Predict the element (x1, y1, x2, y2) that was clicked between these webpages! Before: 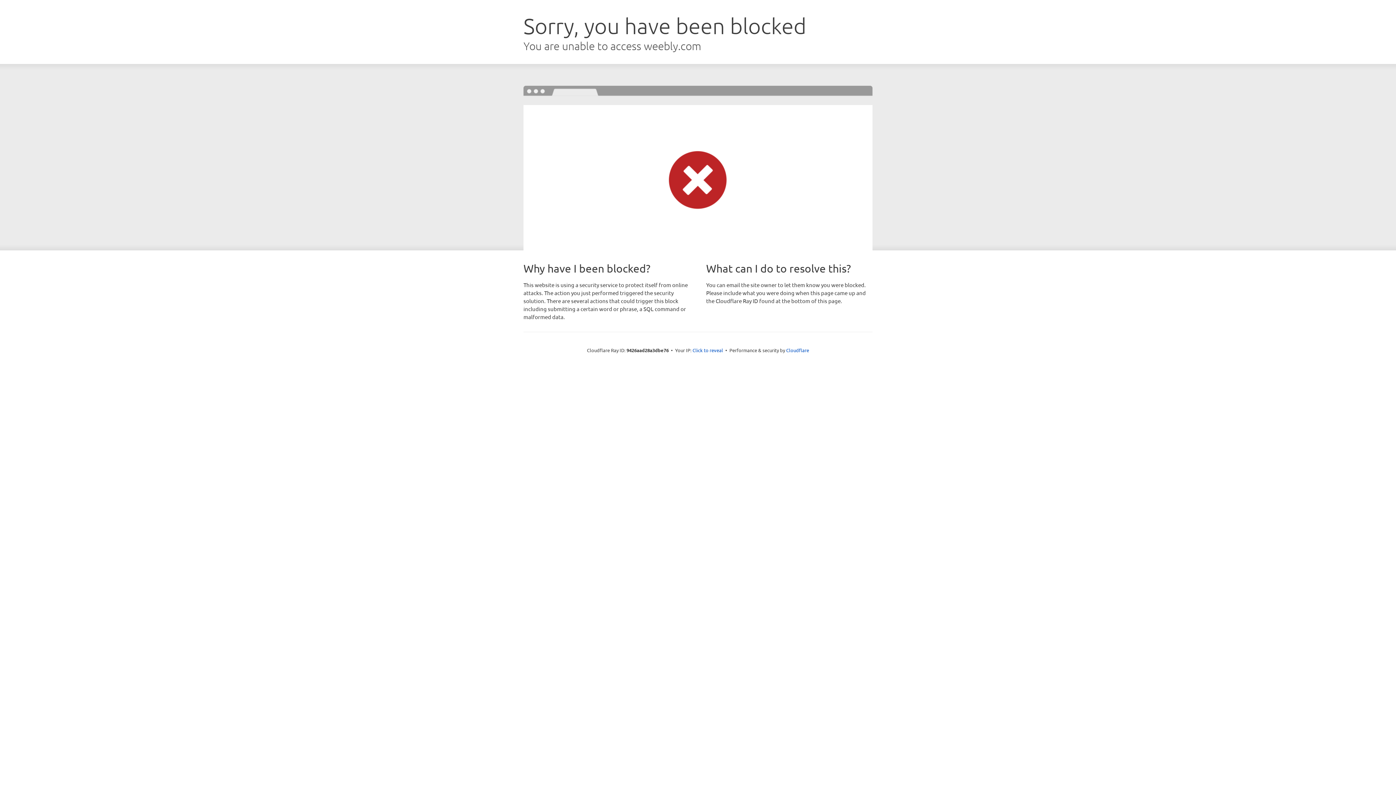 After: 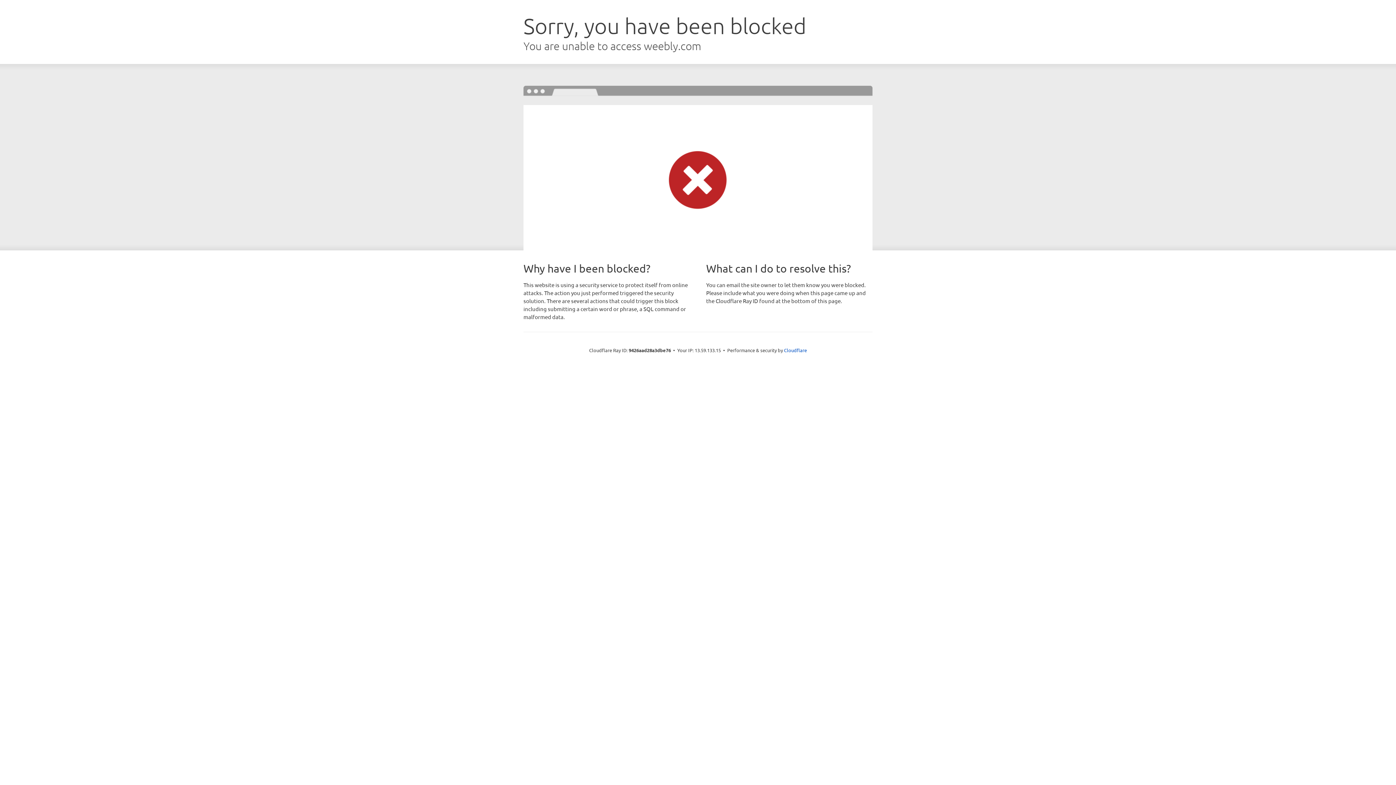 Action: bbox: (692, 346, 723, 353) label: Click to reveal